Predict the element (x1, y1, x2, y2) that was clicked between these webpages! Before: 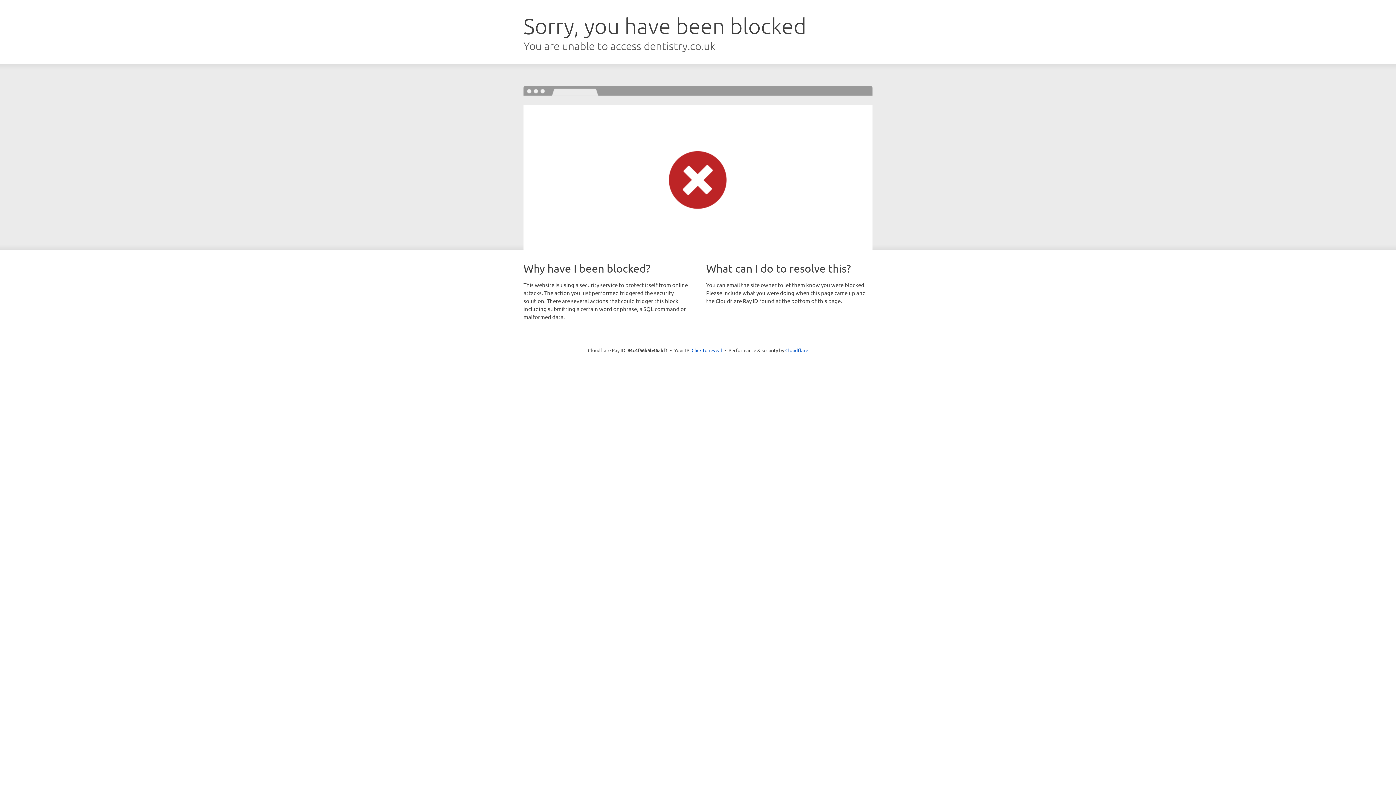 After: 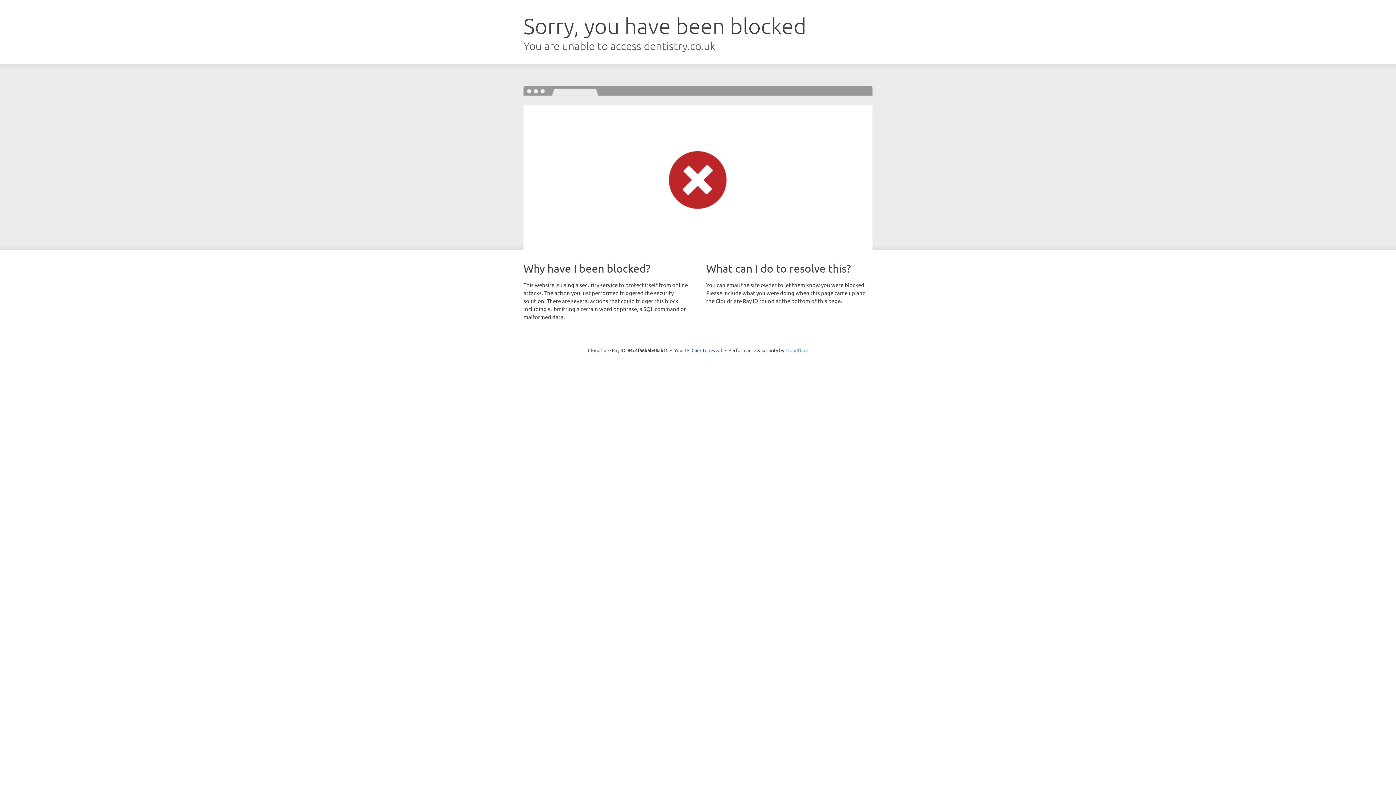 Action: label: Cloudflare bbox: (785, 347, 808, 353)